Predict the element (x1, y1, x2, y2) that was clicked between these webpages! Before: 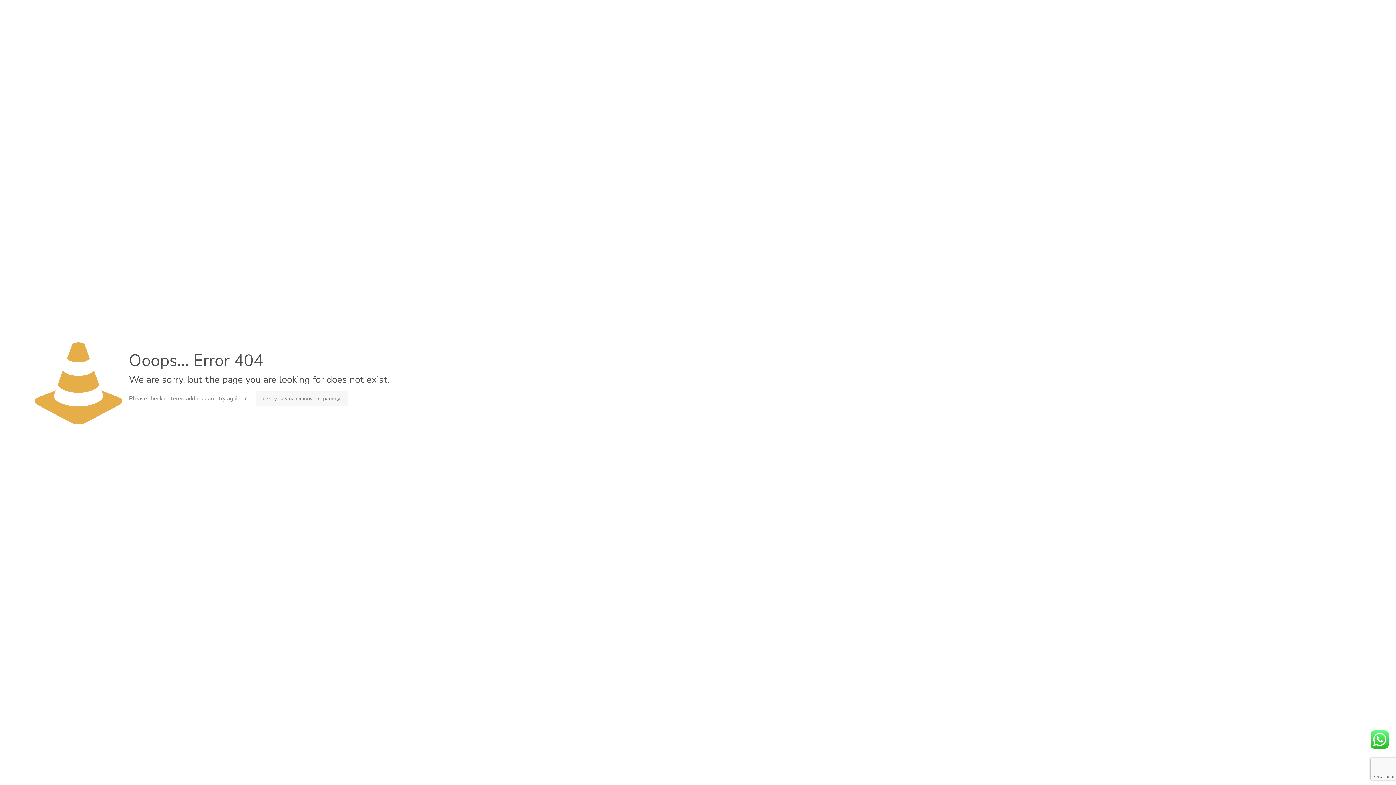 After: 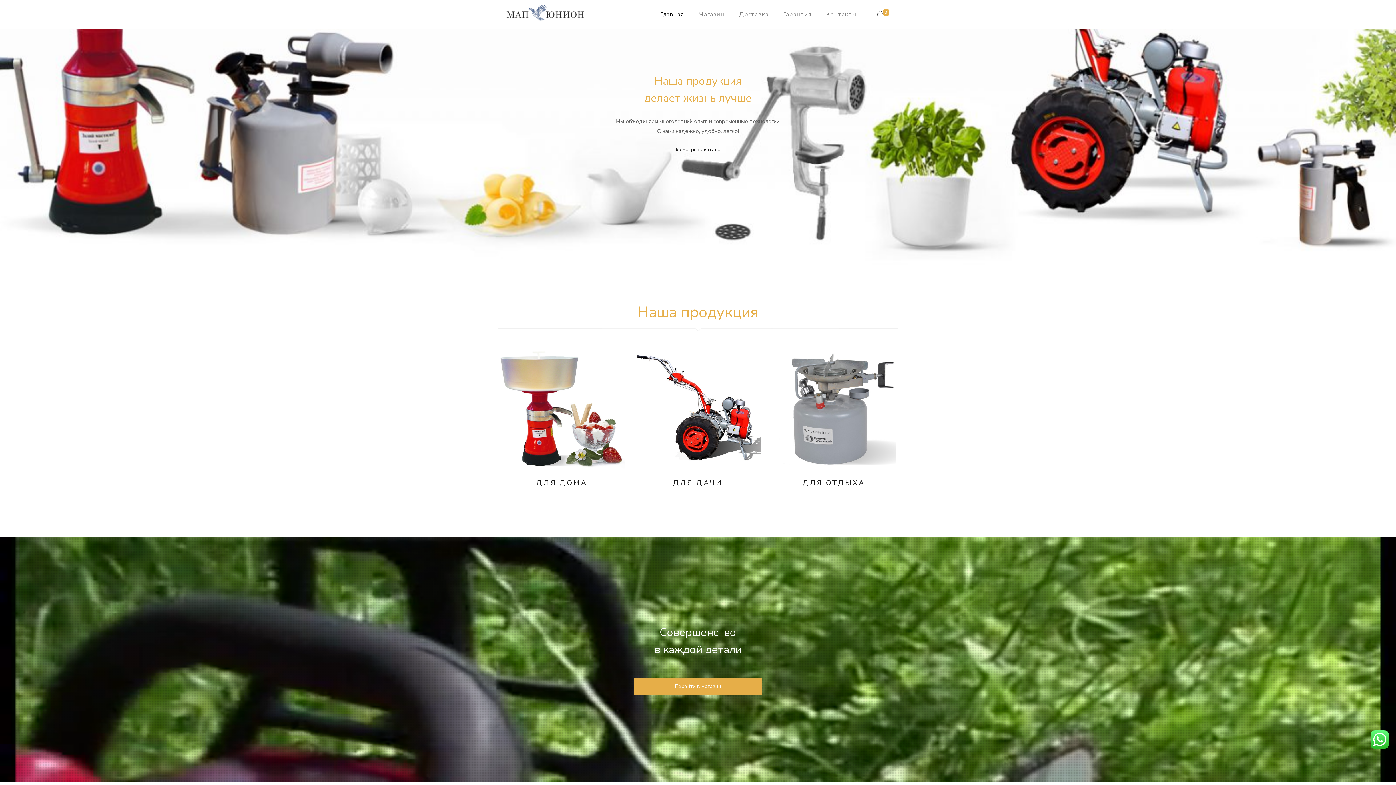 Action: label: вернуться на главную страницу bbox: (255, 391, 347, 406)